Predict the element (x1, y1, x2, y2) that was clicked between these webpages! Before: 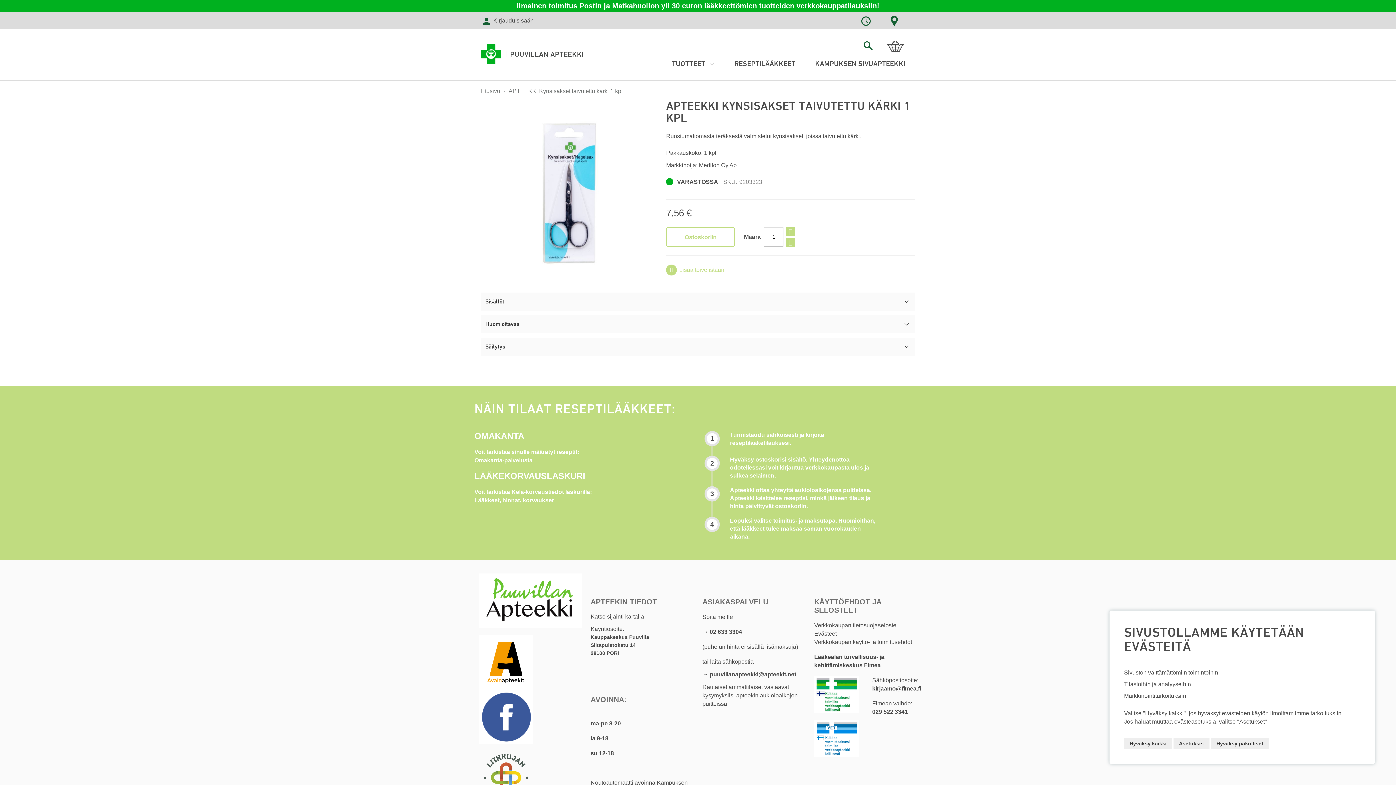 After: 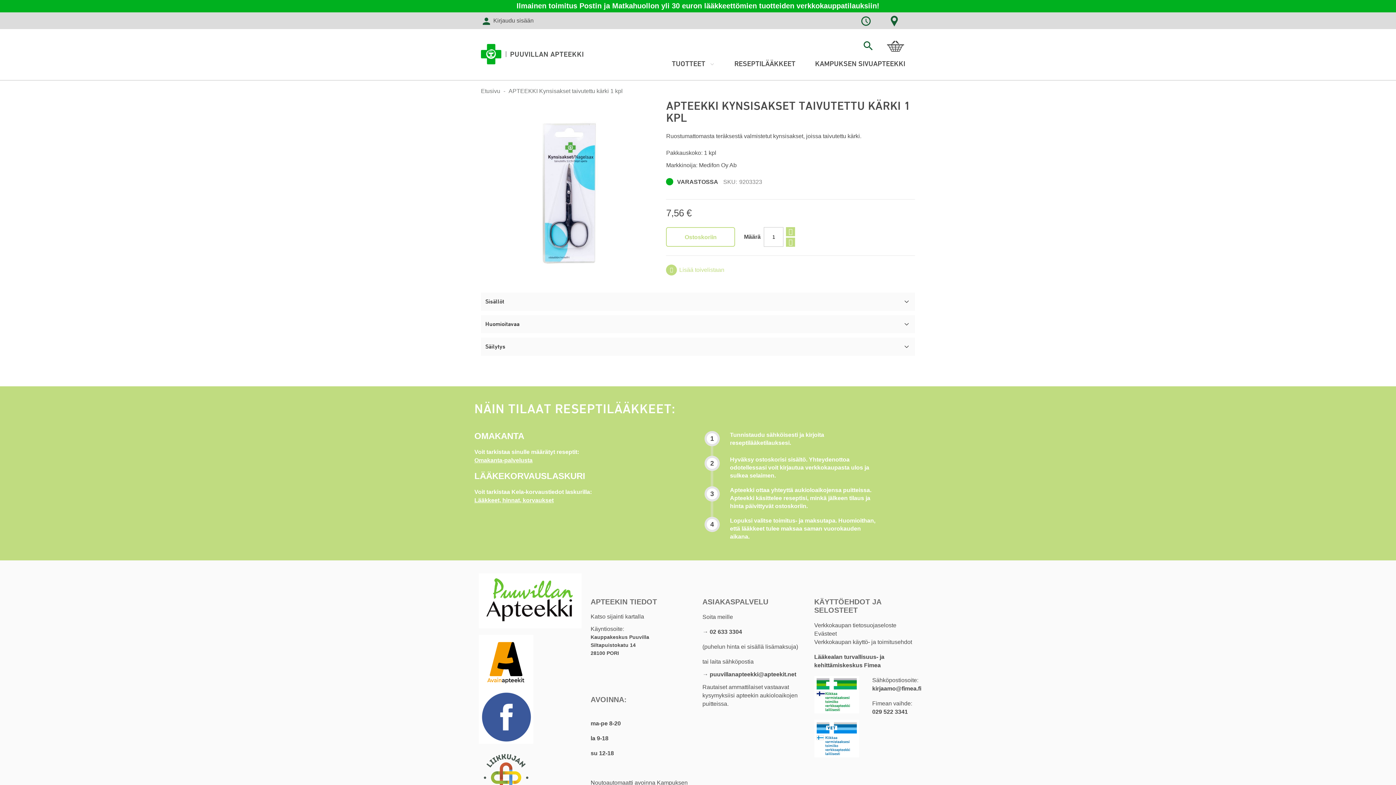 Action: bbox: (1124, 738, 1172, 749) label: Hyväksy kaikki